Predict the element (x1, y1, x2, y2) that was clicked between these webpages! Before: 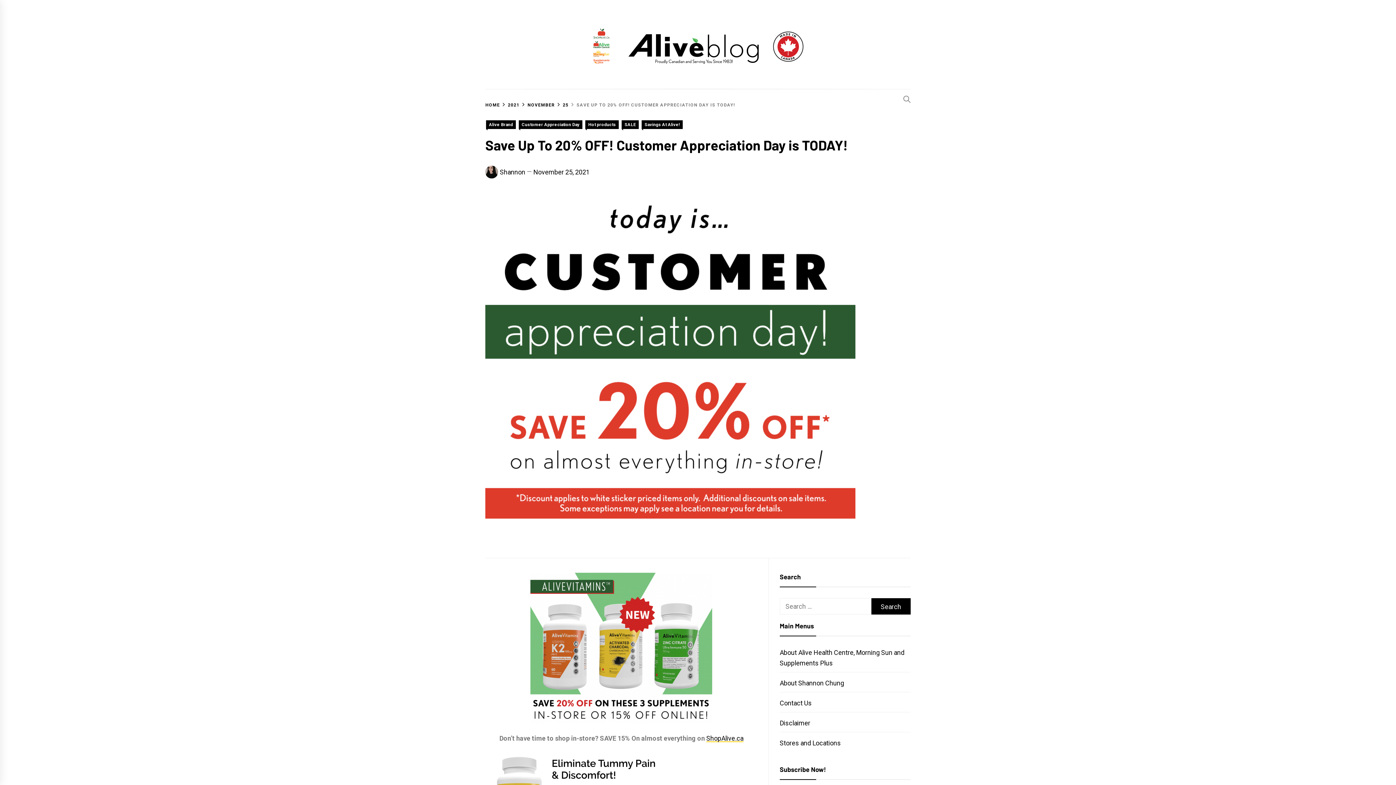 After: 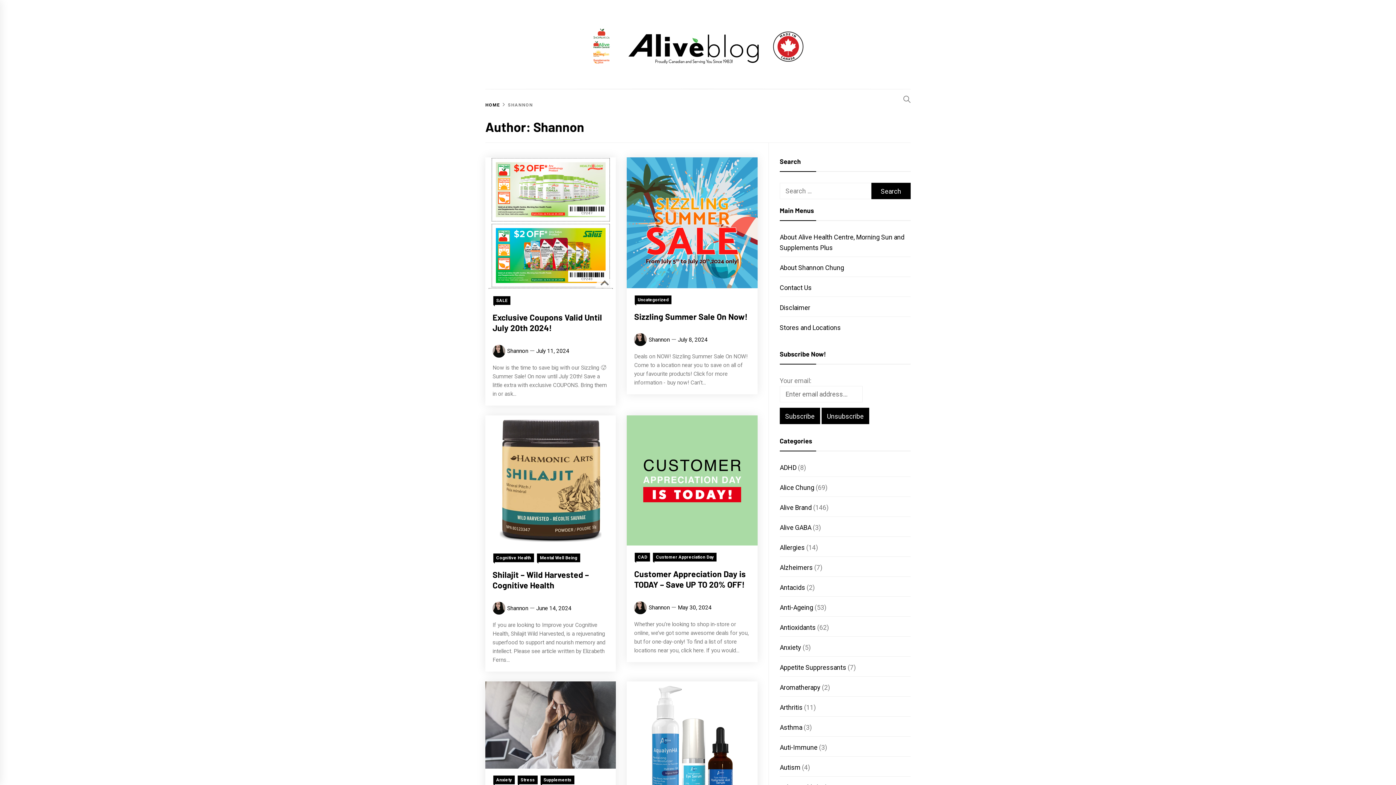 Action: bbox: (500, 168, 525, 175) label: Shannon